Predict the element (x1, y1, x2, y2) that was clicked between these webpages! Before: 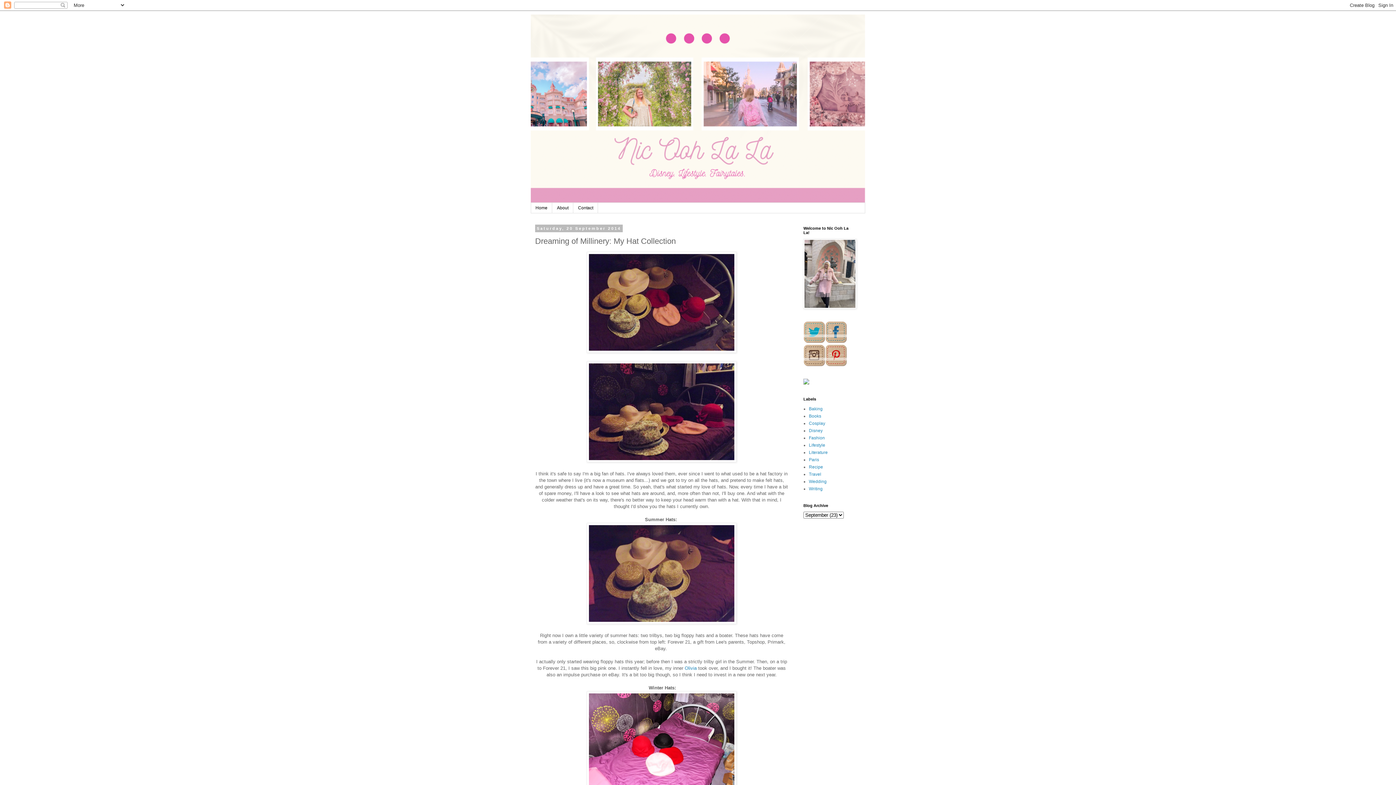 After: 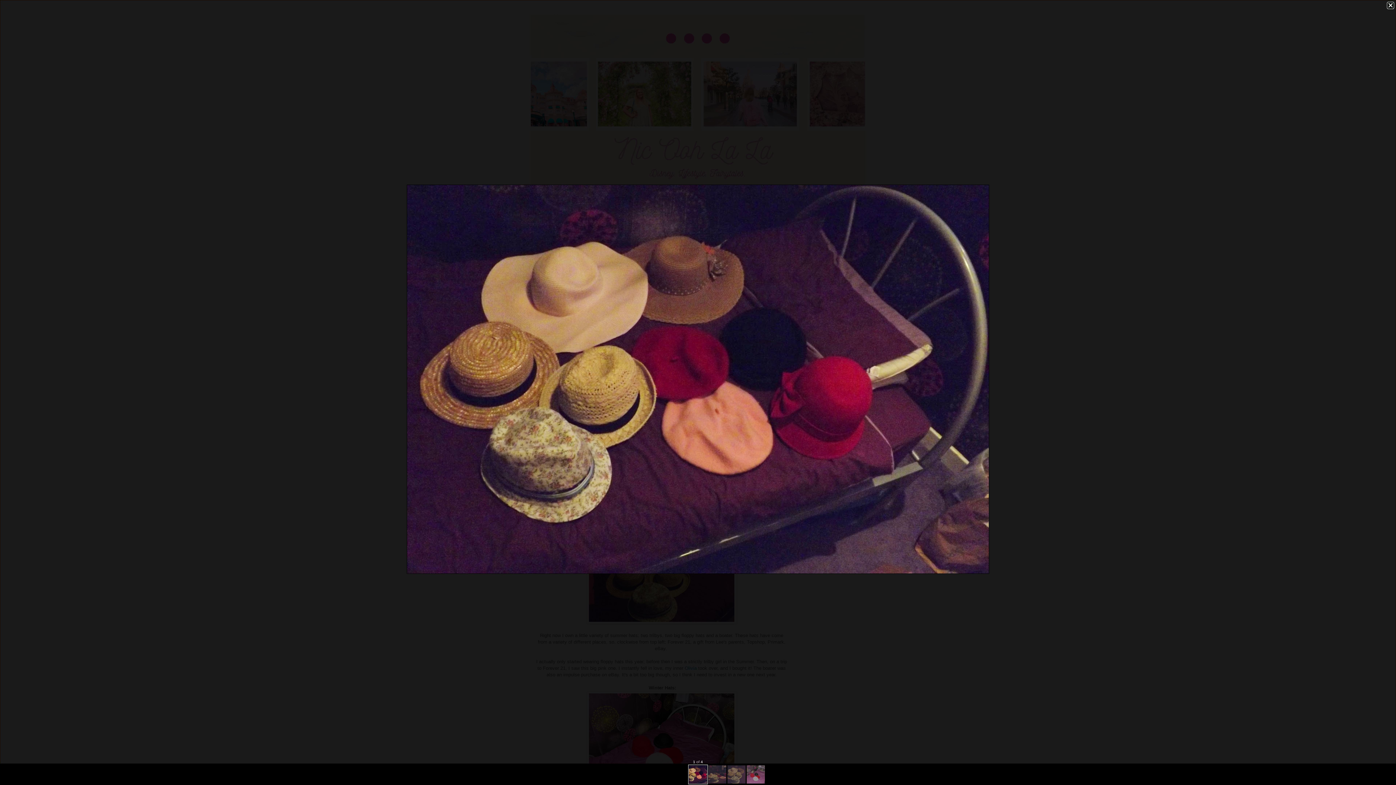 Action: bbox: (586, 348, 736, 354)